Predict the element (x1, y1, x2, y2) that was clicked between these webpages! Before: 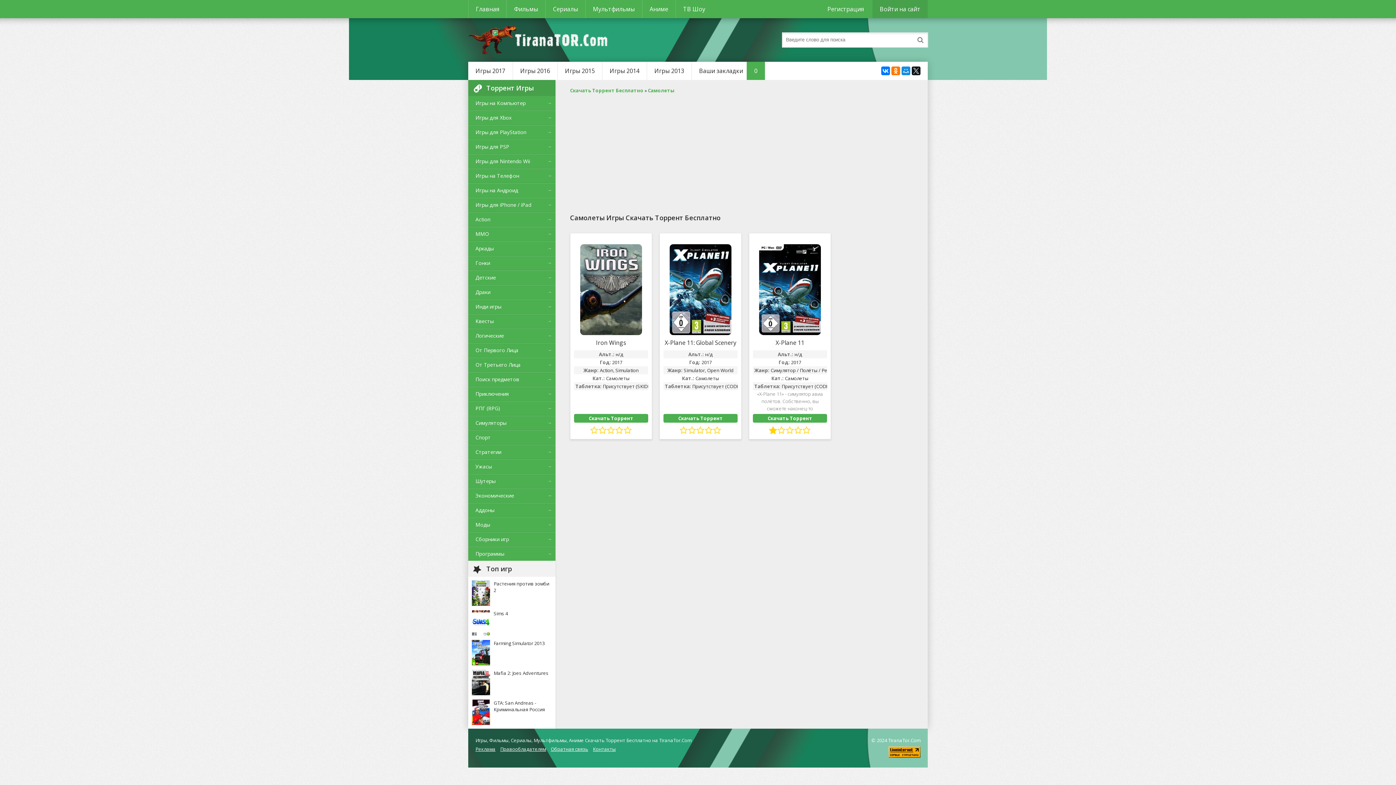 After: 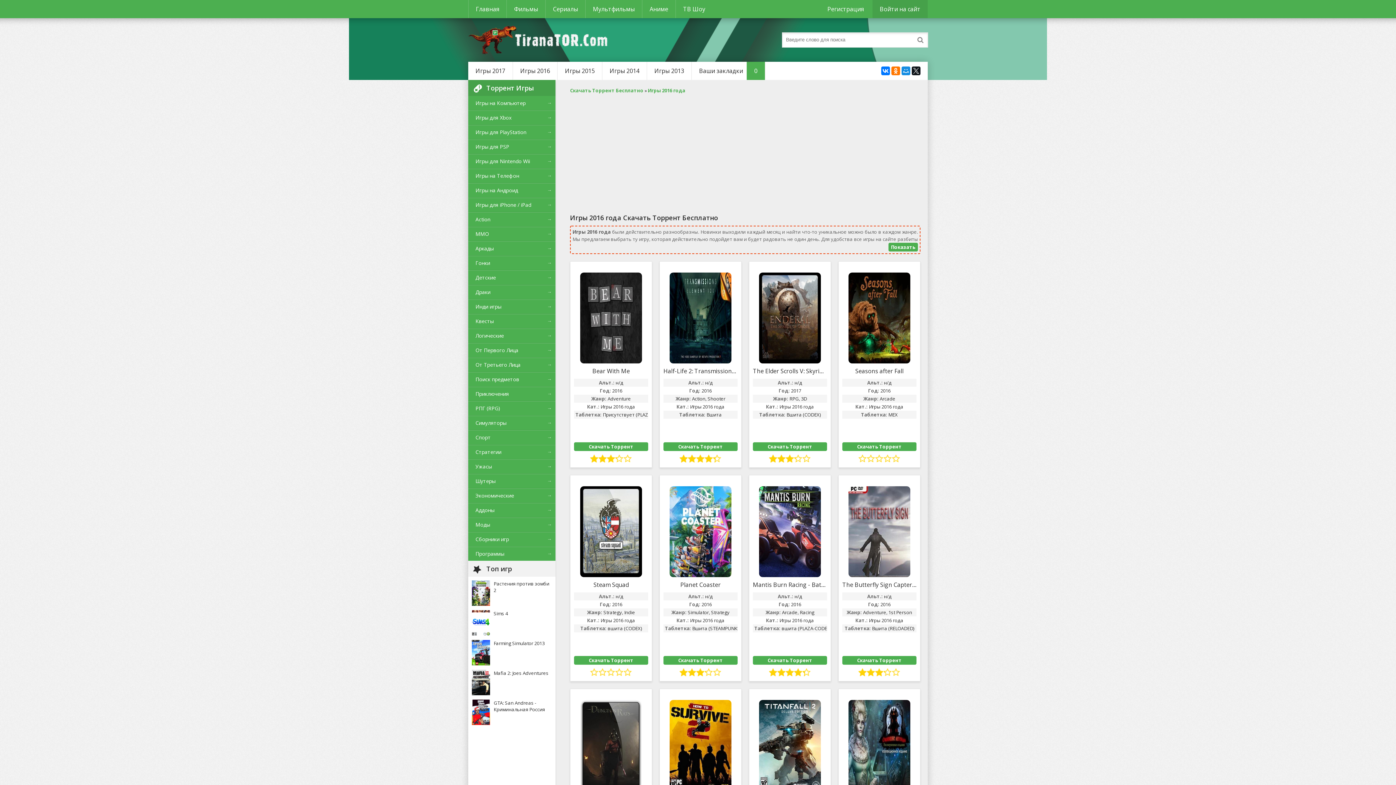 Action: bbox: (513, 61, 557, 80) label: Игры 2016